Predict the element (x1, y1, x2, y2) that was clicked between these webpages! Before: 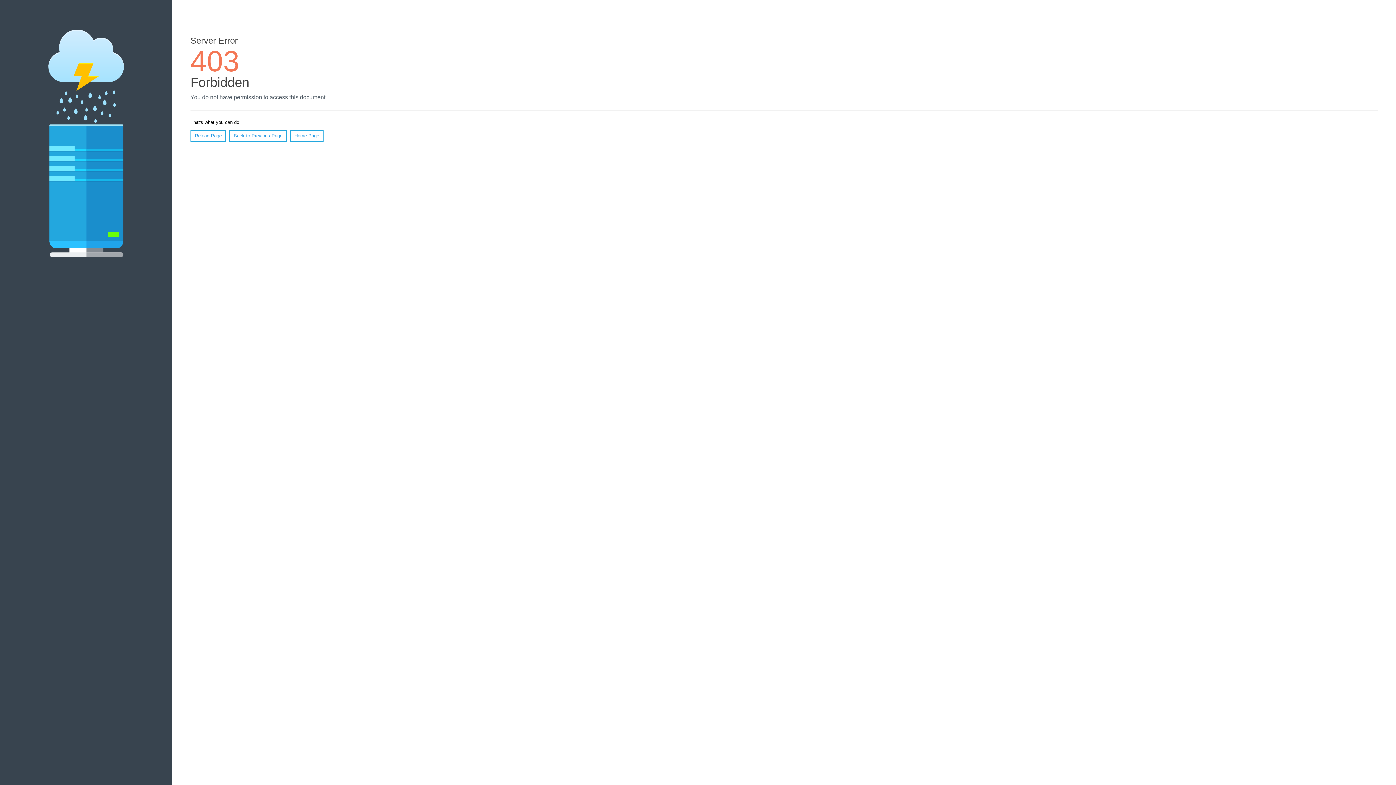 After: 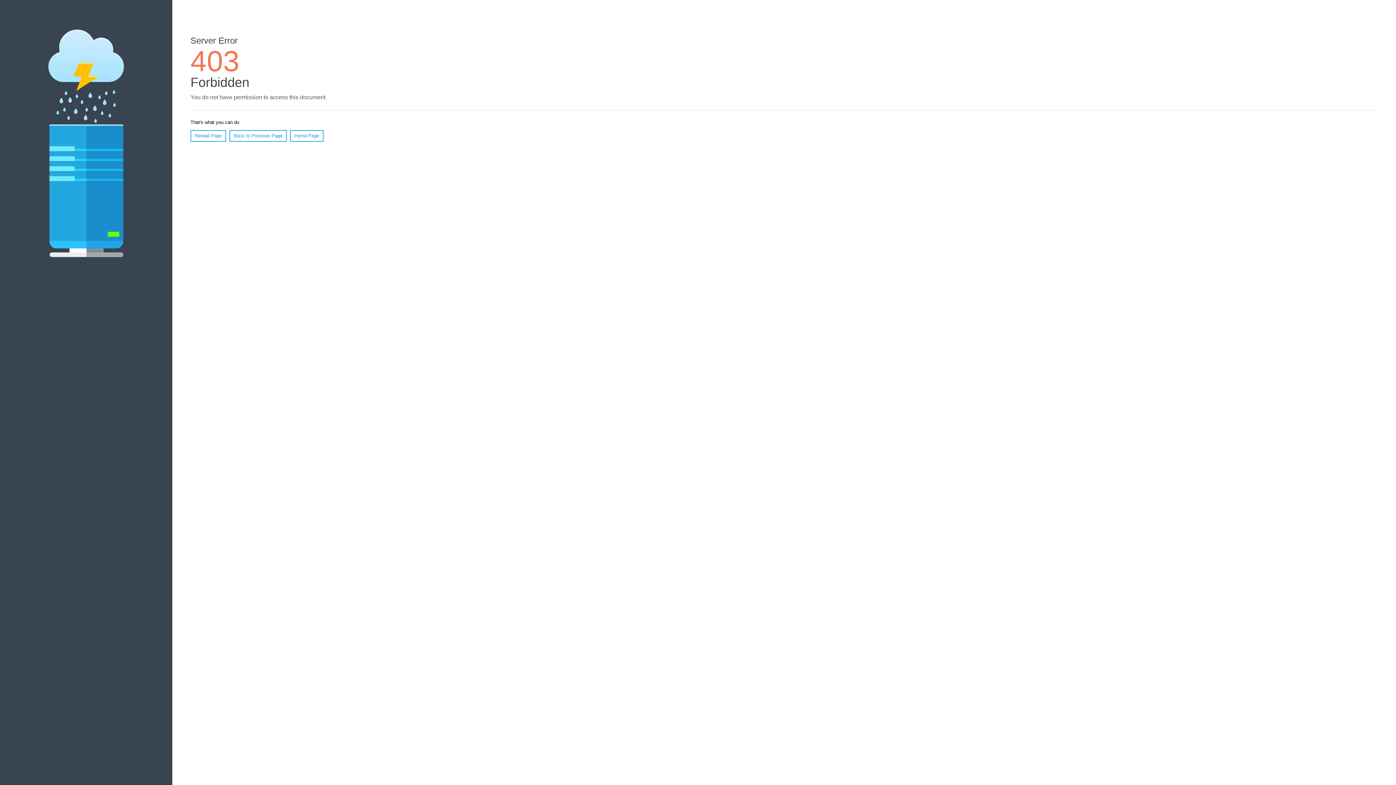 Action: bbox: (290, 130, 323, 141) label: Home Page